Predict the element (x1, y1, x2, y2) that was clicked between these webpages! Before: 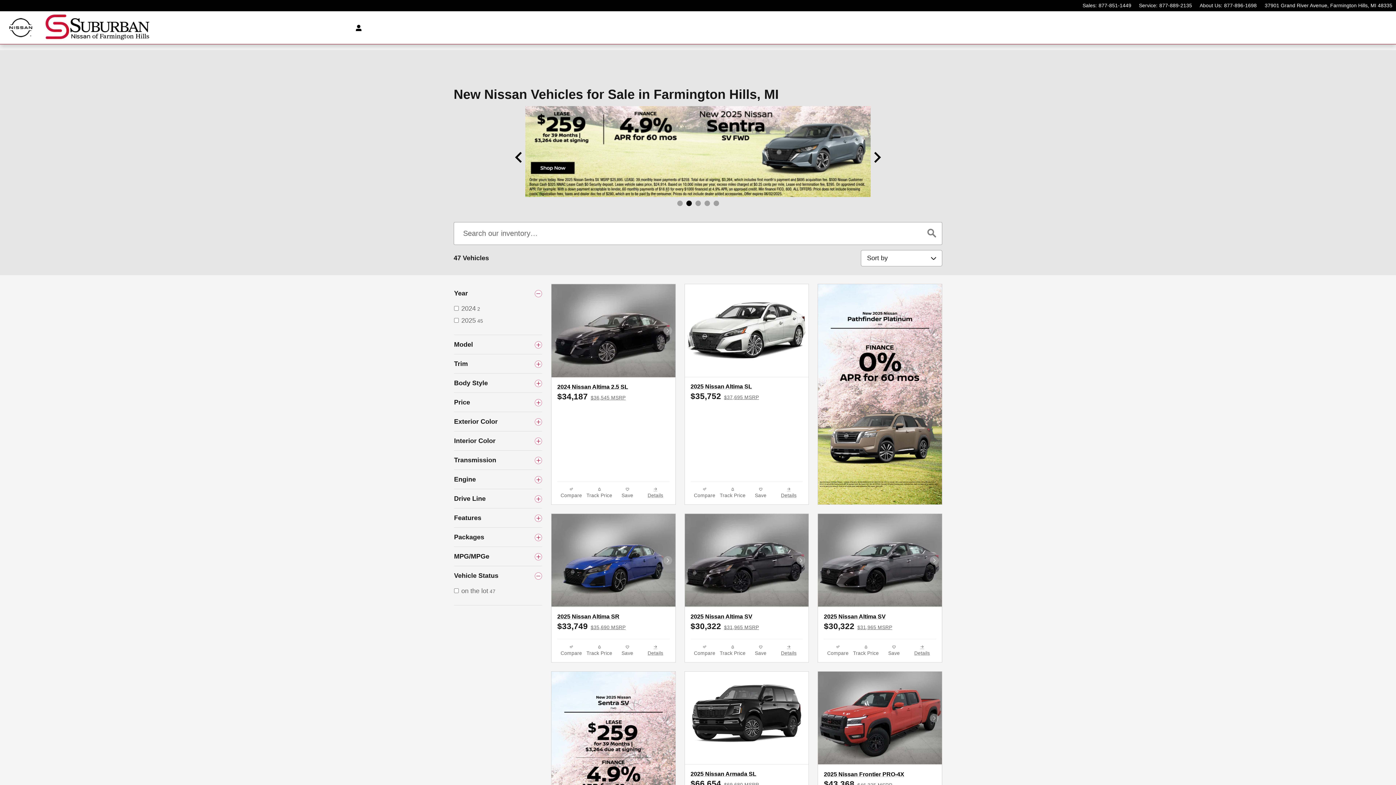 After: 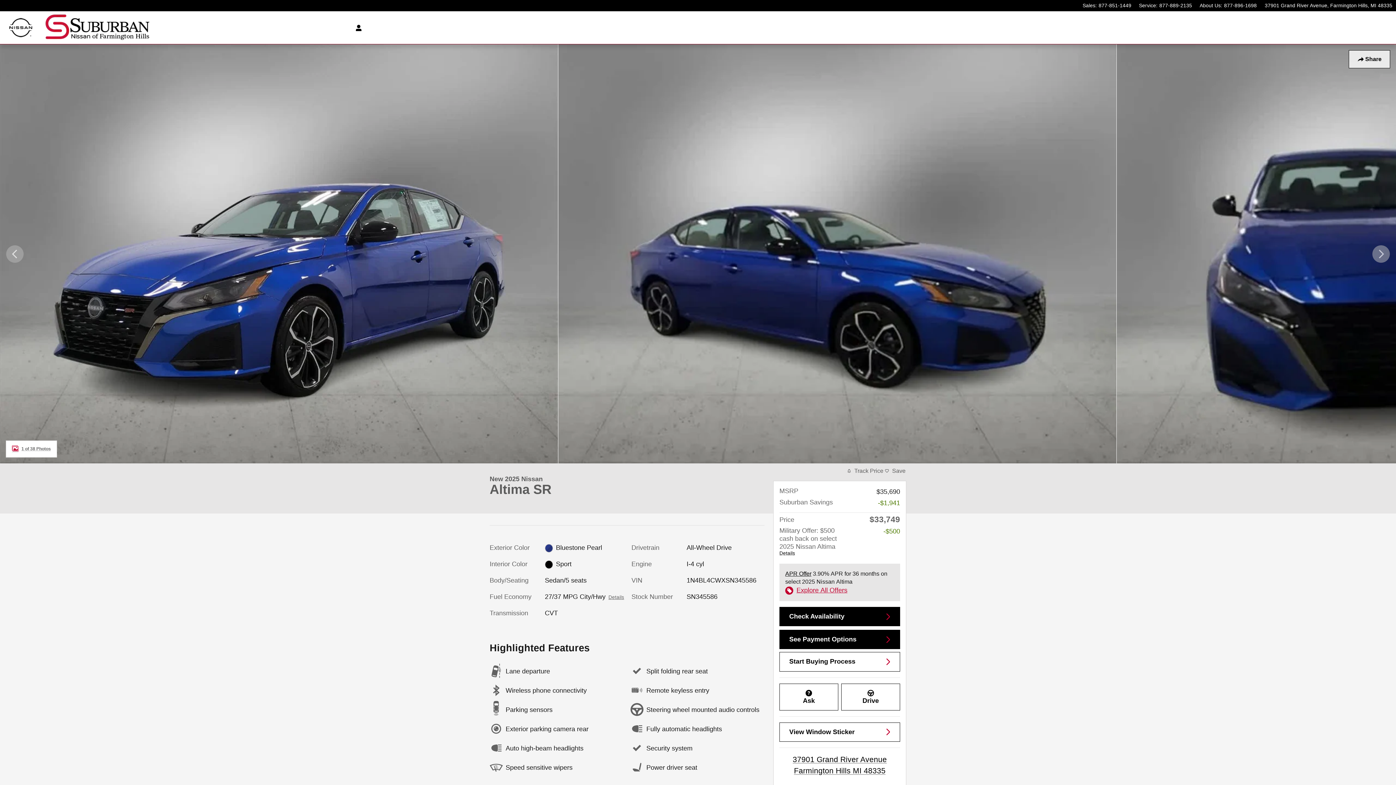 Action: label: Details for this 2025 Nissan Altima SR bbox: (641, 644, 669, 657)